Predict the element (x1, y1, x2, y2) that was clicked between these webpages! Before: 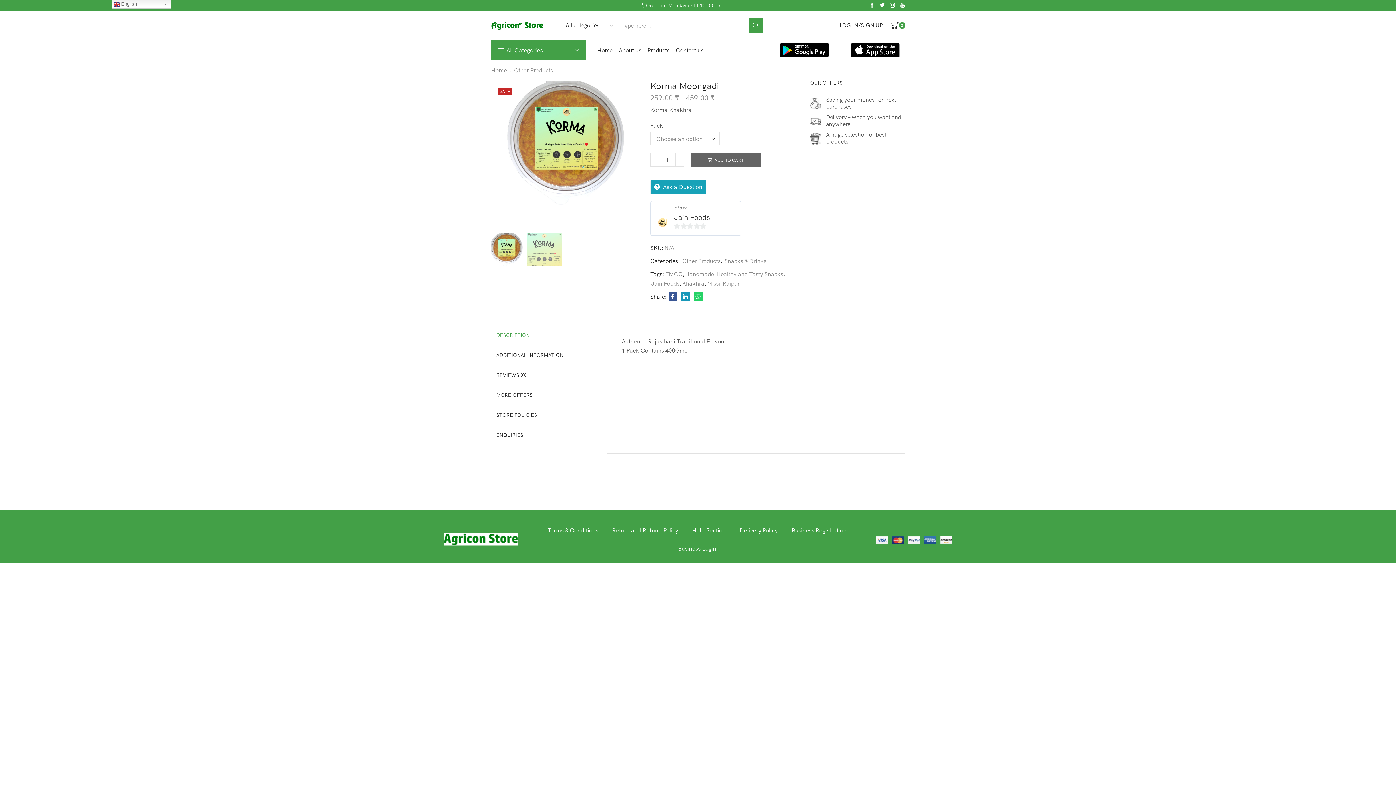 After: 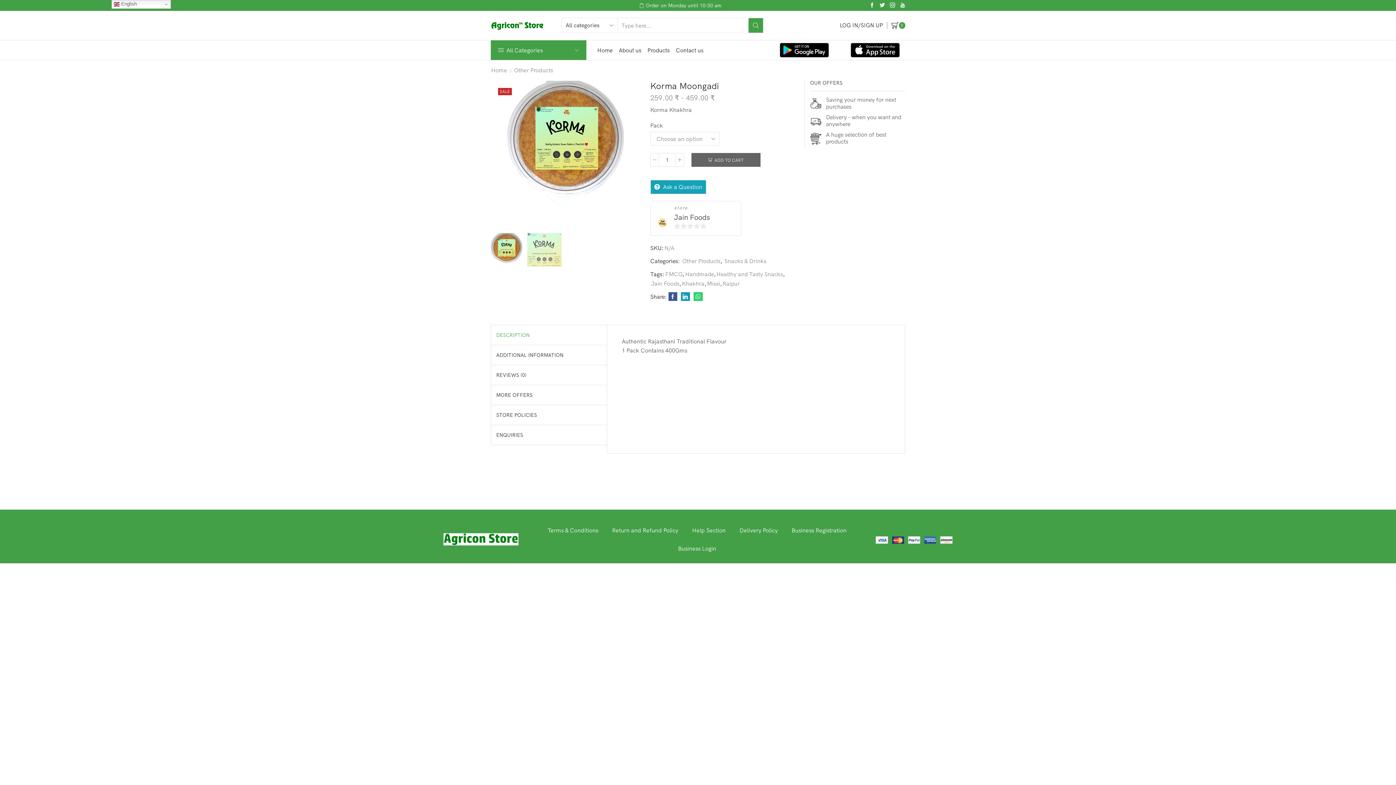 Action: bbox: (666, 293, 679, 300)